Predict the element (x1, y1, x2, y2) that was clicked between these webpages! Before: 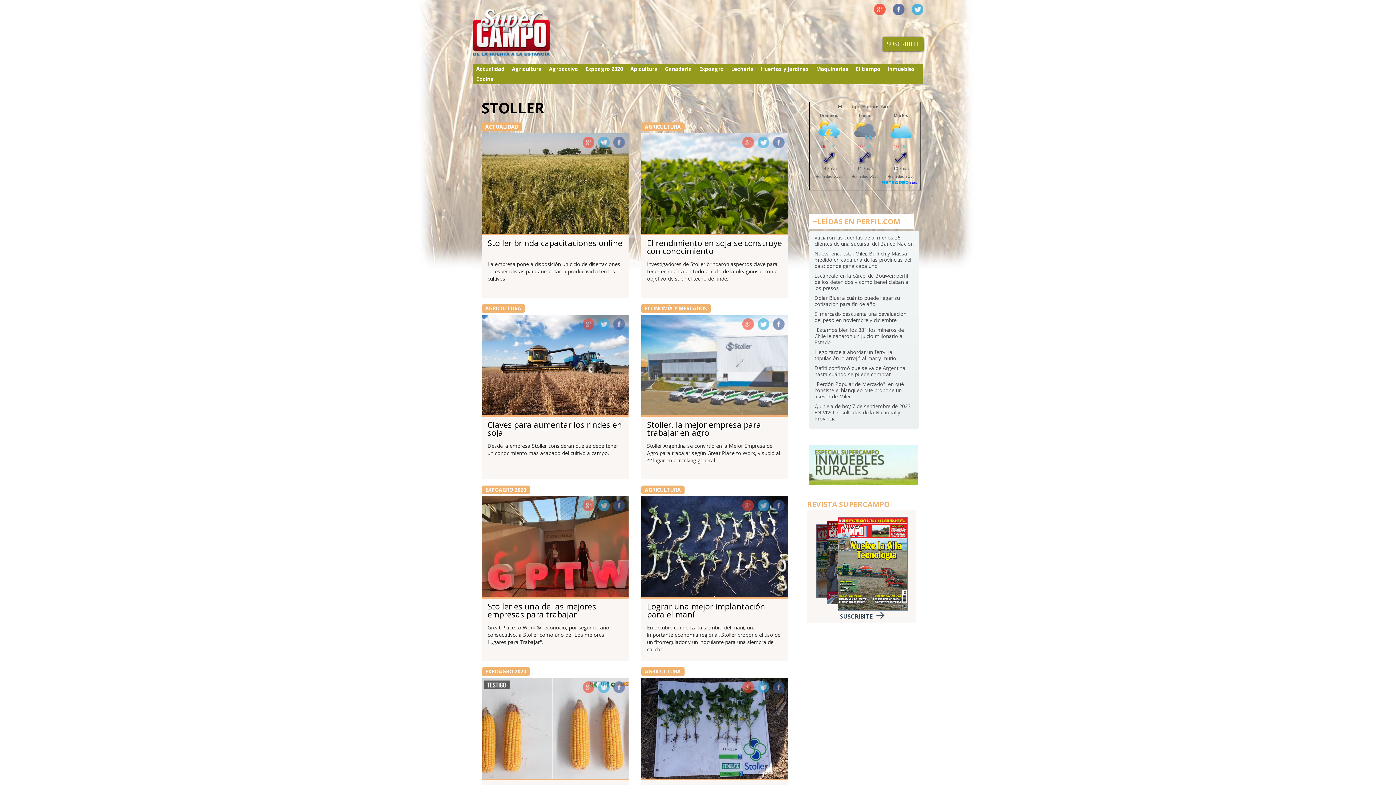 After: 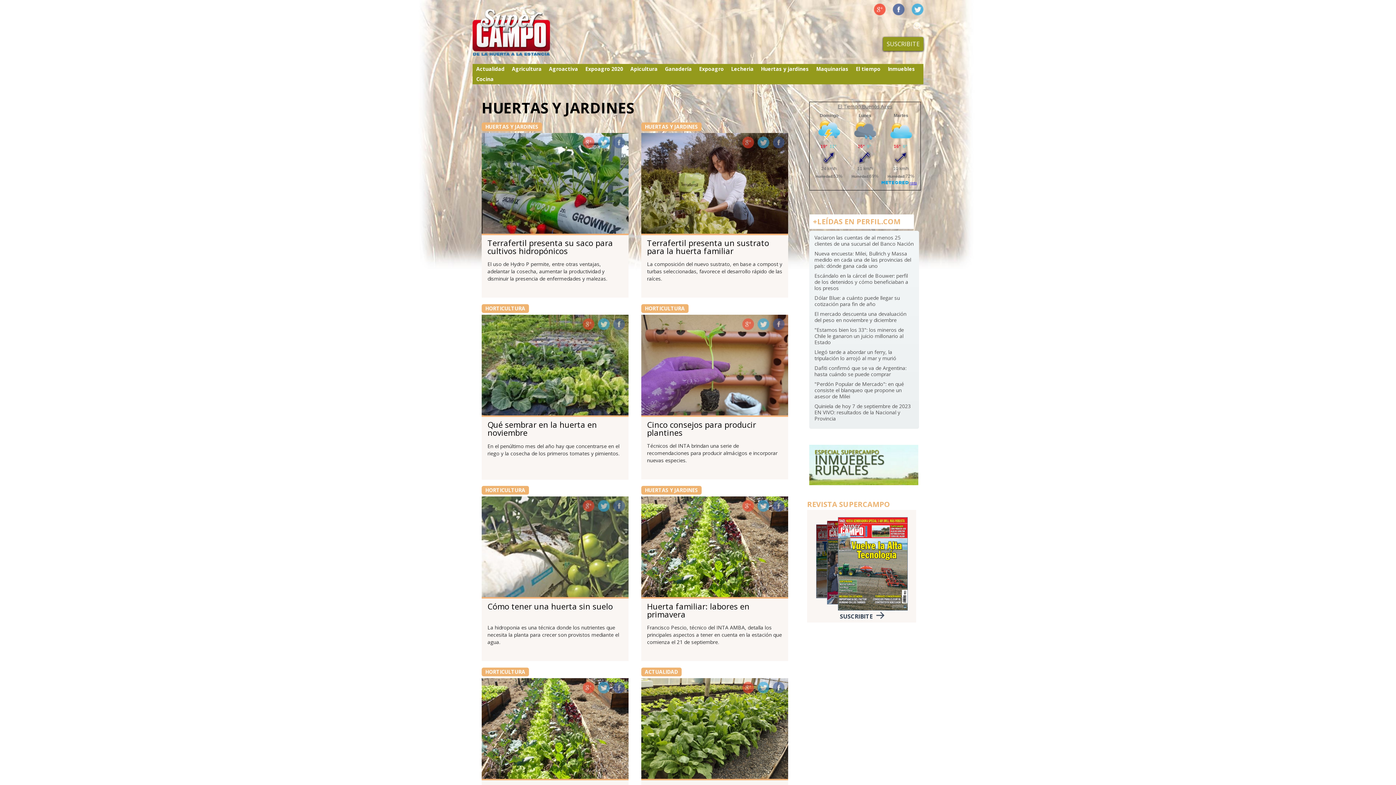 Action: label: Huertas y jardines bbox: (757, 63, 812, 74)